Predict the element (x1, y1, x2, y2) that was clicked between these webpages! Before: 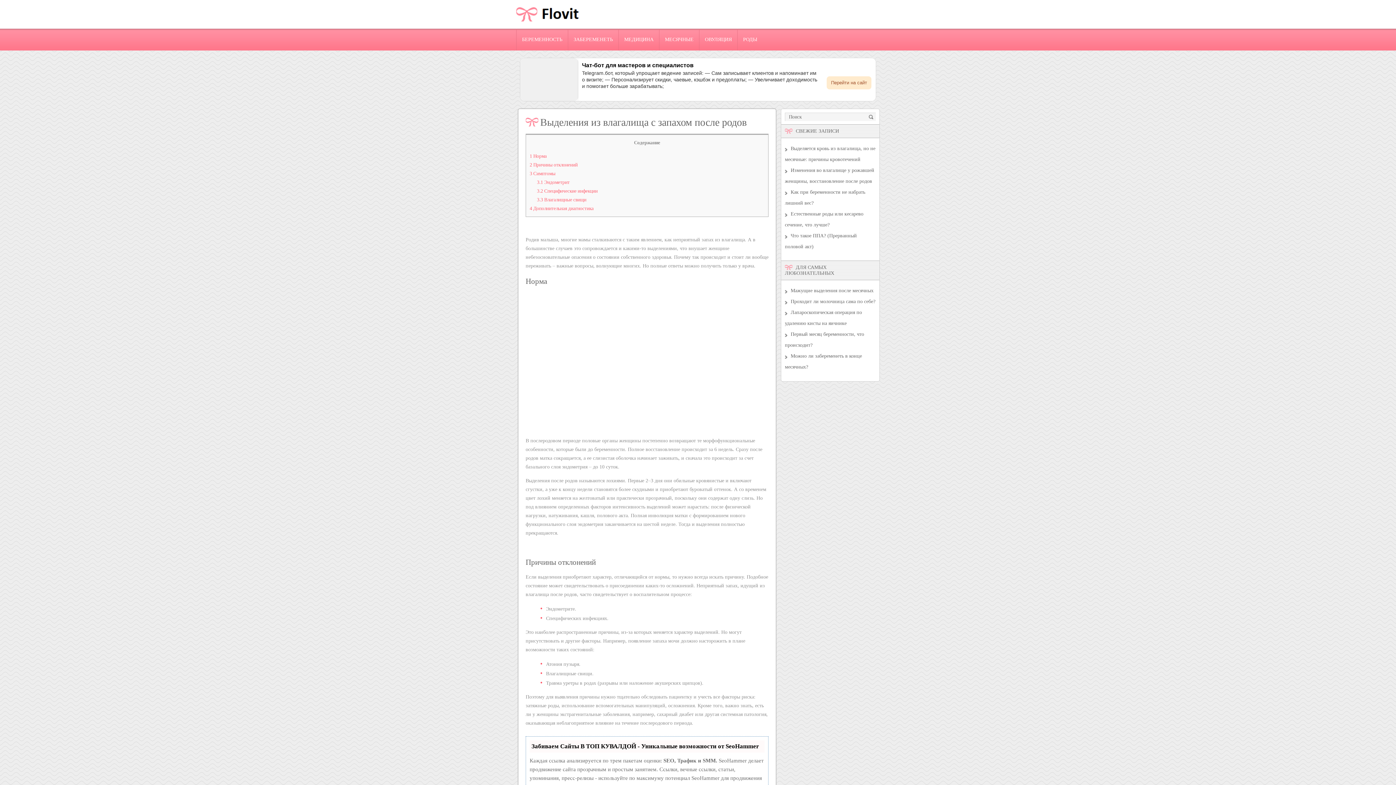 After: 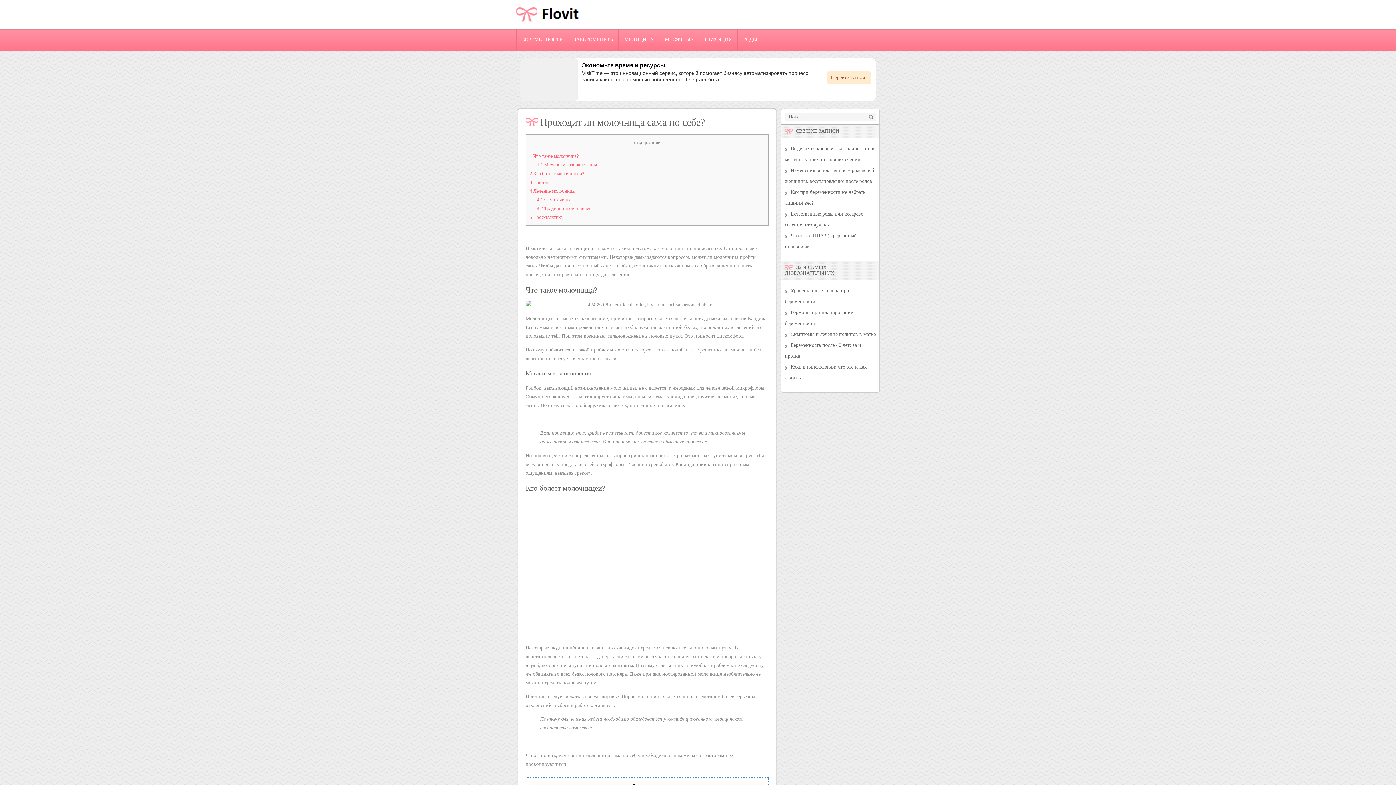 Action: label: Проходит ли молочница сама по себе? bbox: (785, 298, 875, 304)